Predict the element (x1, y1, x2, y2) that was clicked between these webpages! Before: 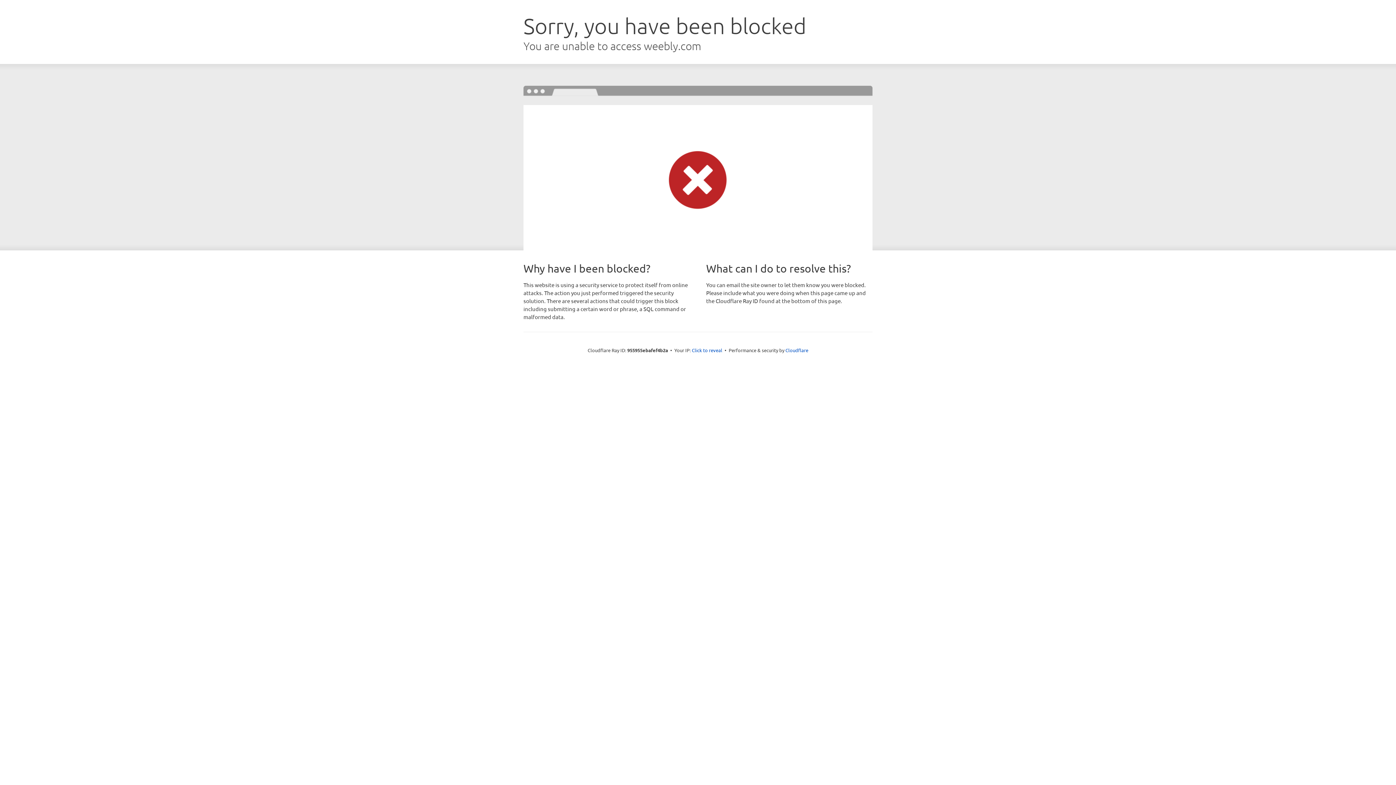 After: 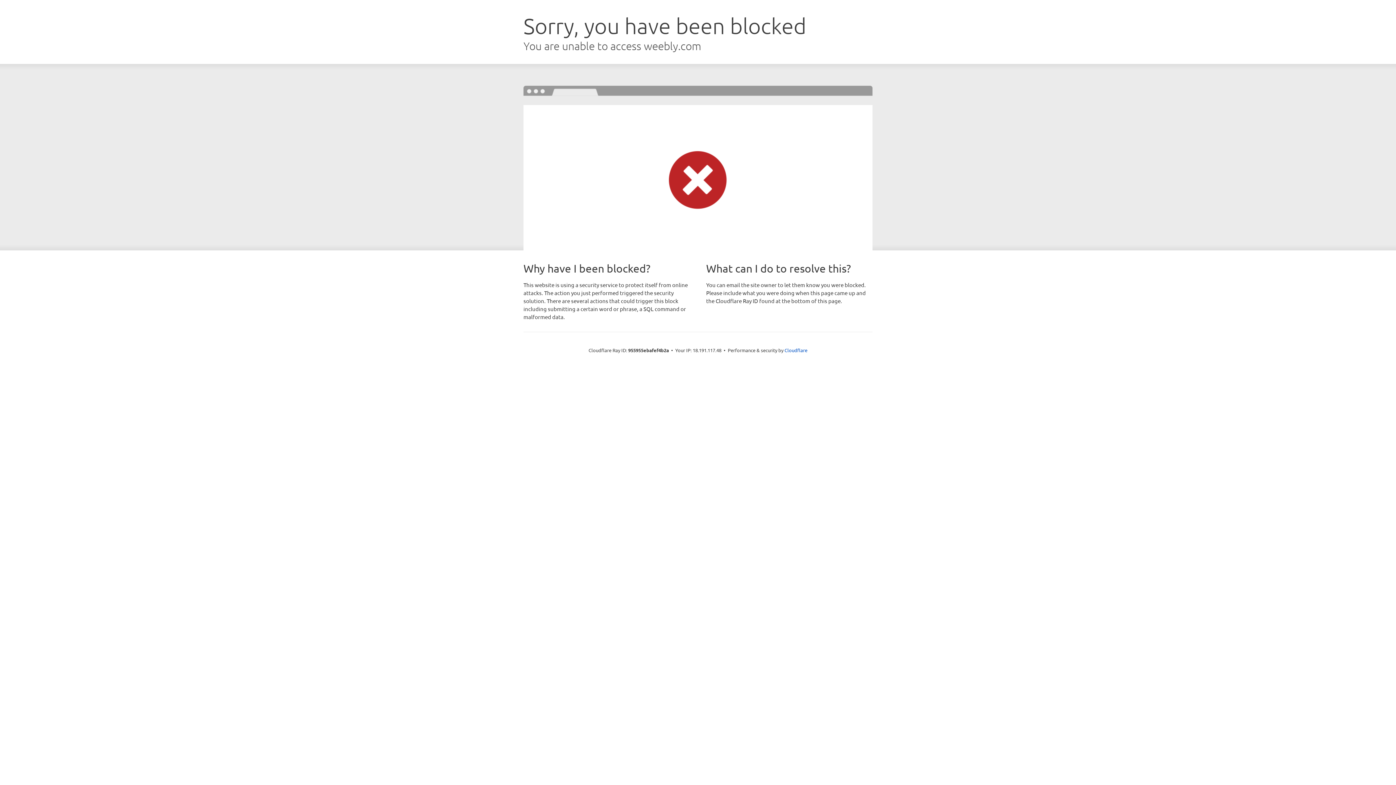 Action: bbox: (692, 346, 722, 353) label: Click to reveal